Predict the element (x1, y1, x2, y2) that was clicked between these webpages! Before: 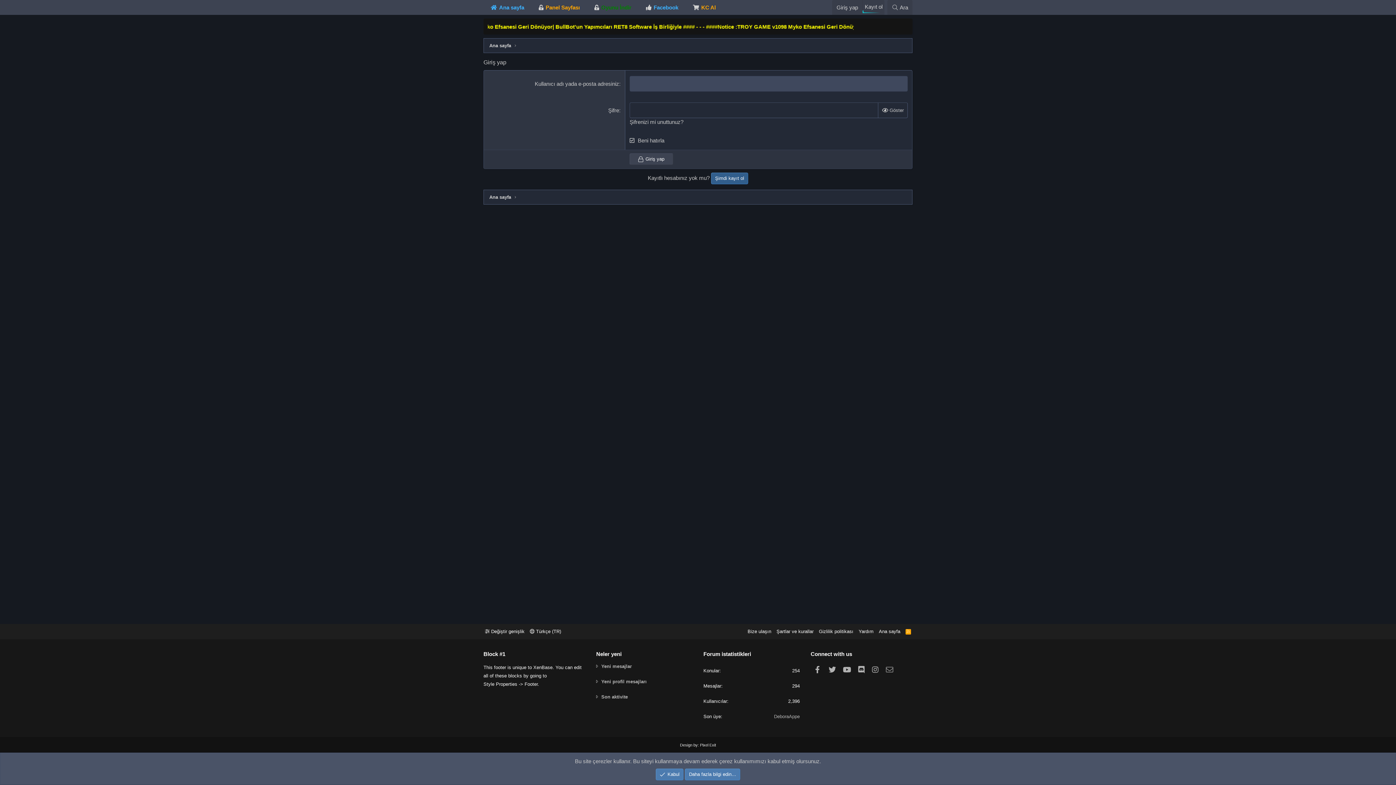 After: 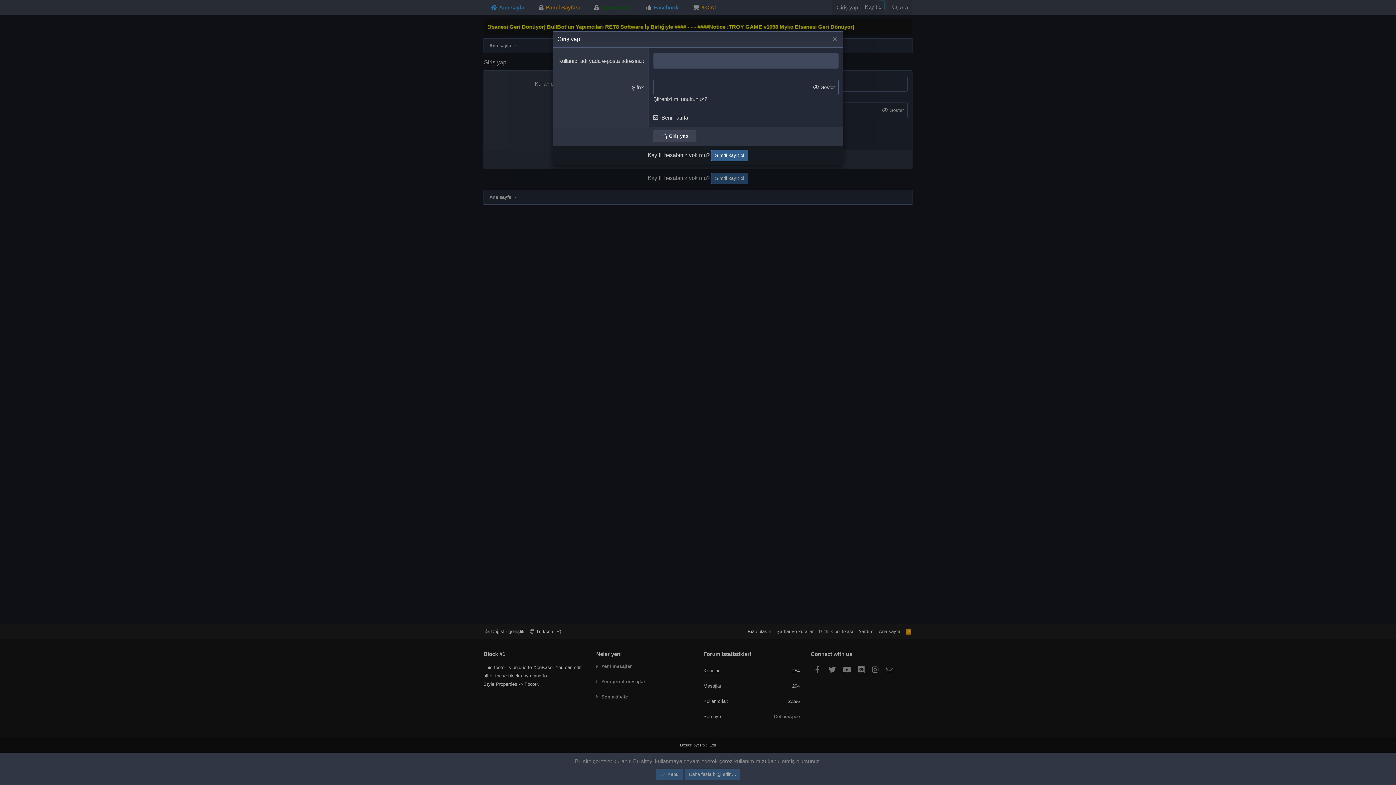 Action: label: Giriş yap bbox: (832, 0, 862, 14)